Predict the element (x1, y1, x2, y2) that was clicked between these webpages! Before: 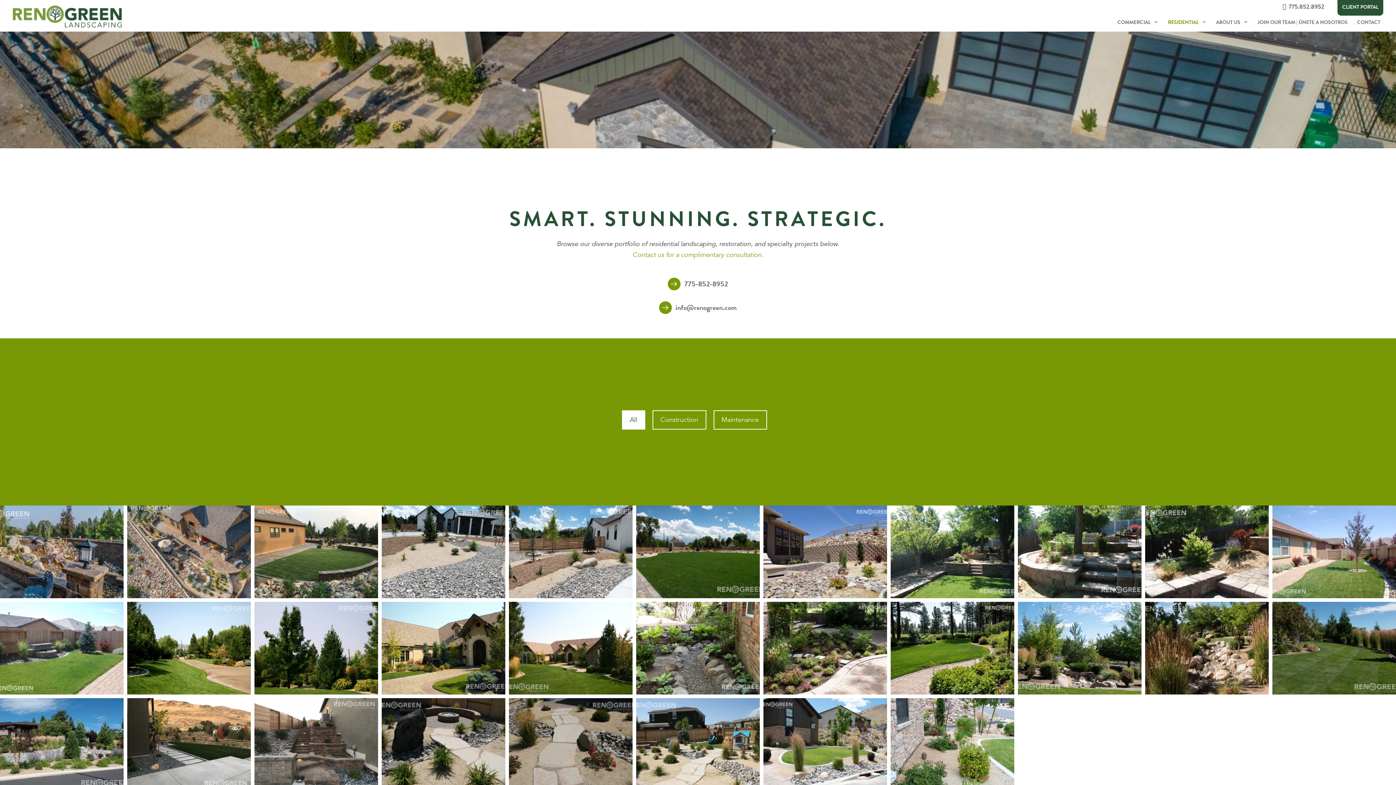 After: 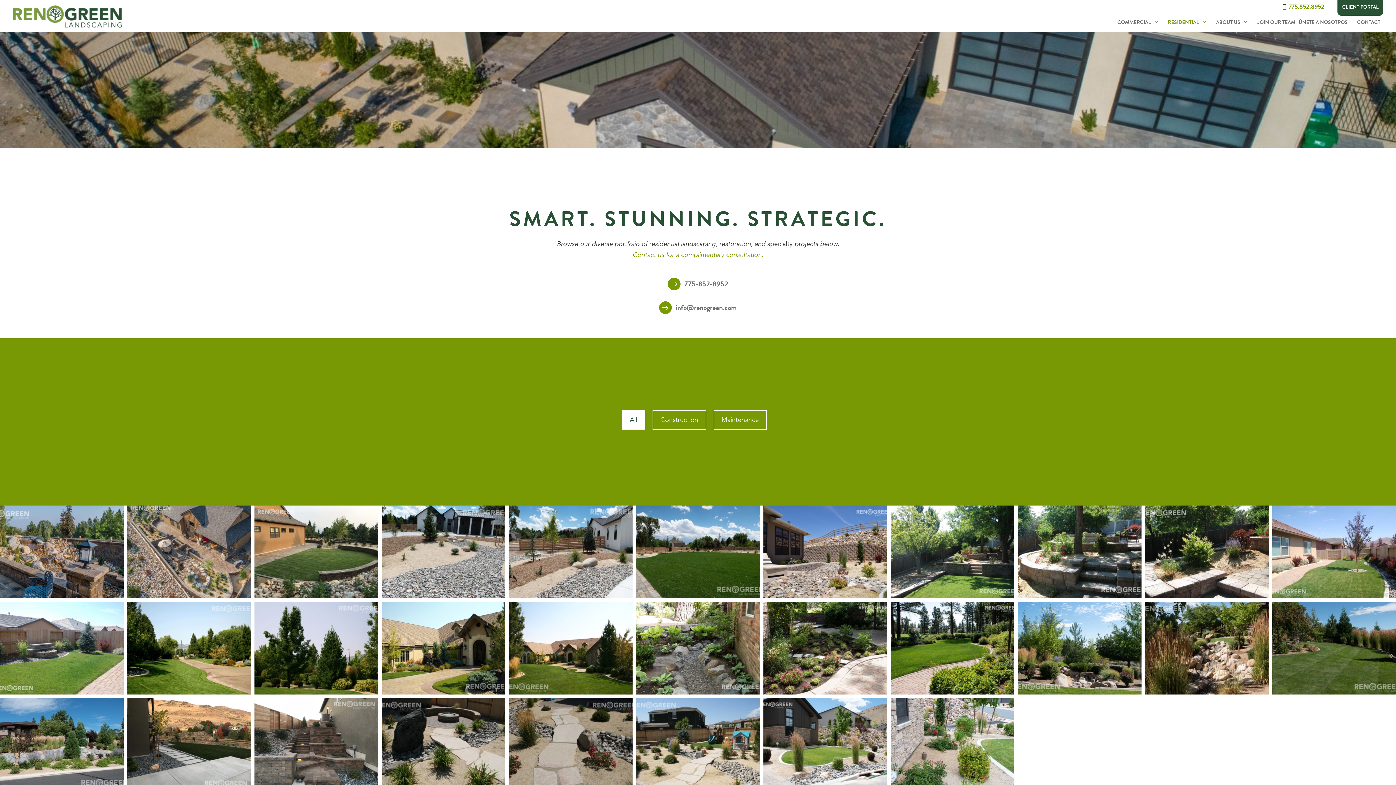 Action: bbox: (1278, -4, 1329, 18) label: 775.852.8952